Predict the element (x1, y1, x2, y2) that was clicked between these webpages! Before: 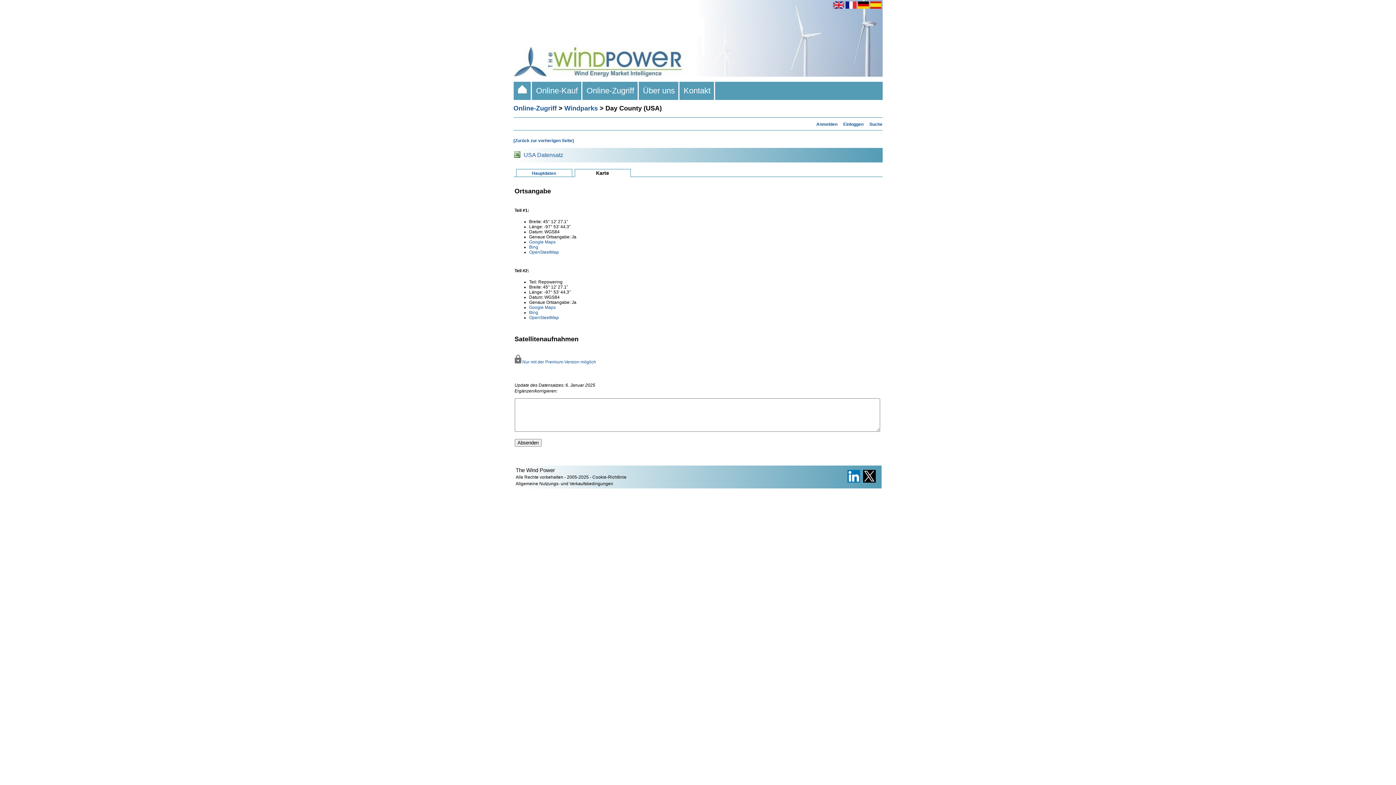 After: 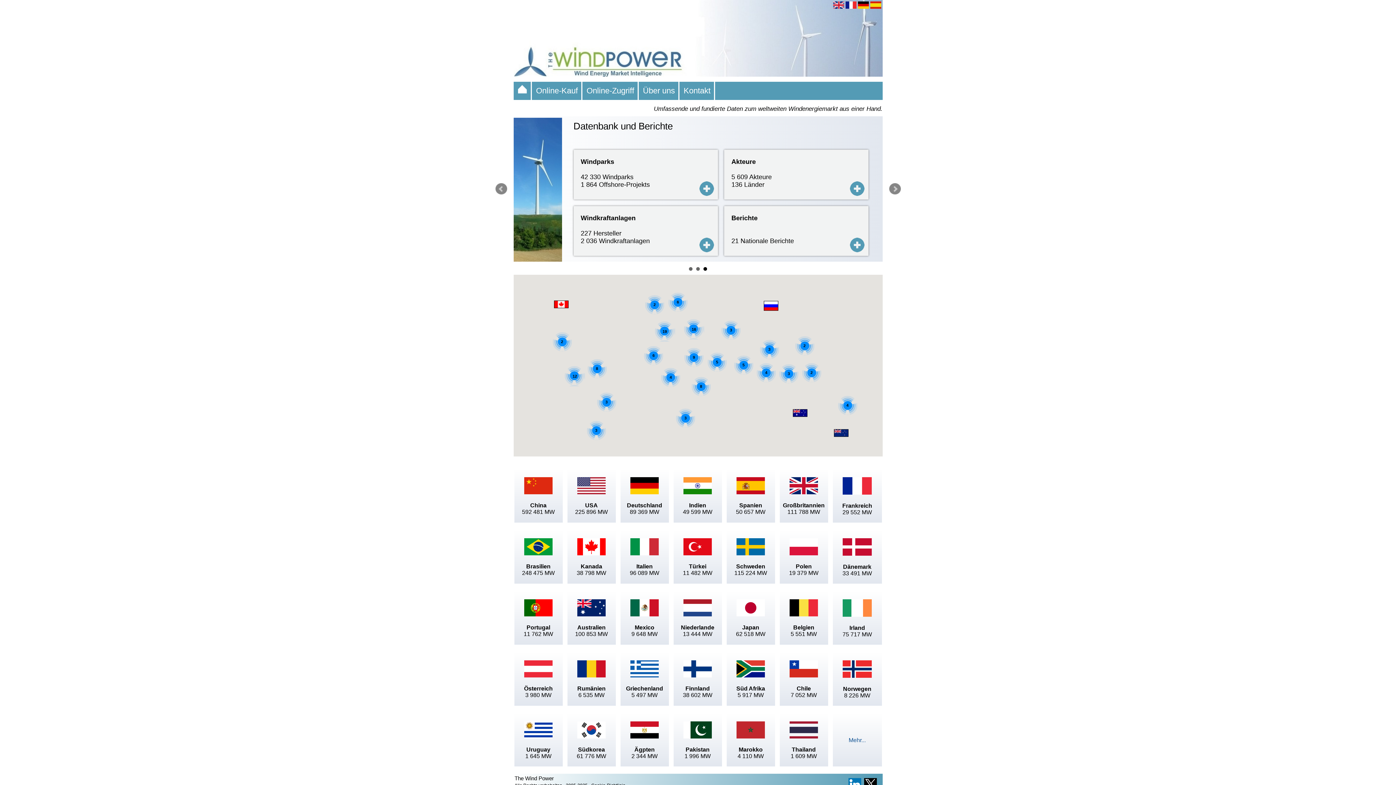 Action: label:      bbox: (513, 81, 531, 100)